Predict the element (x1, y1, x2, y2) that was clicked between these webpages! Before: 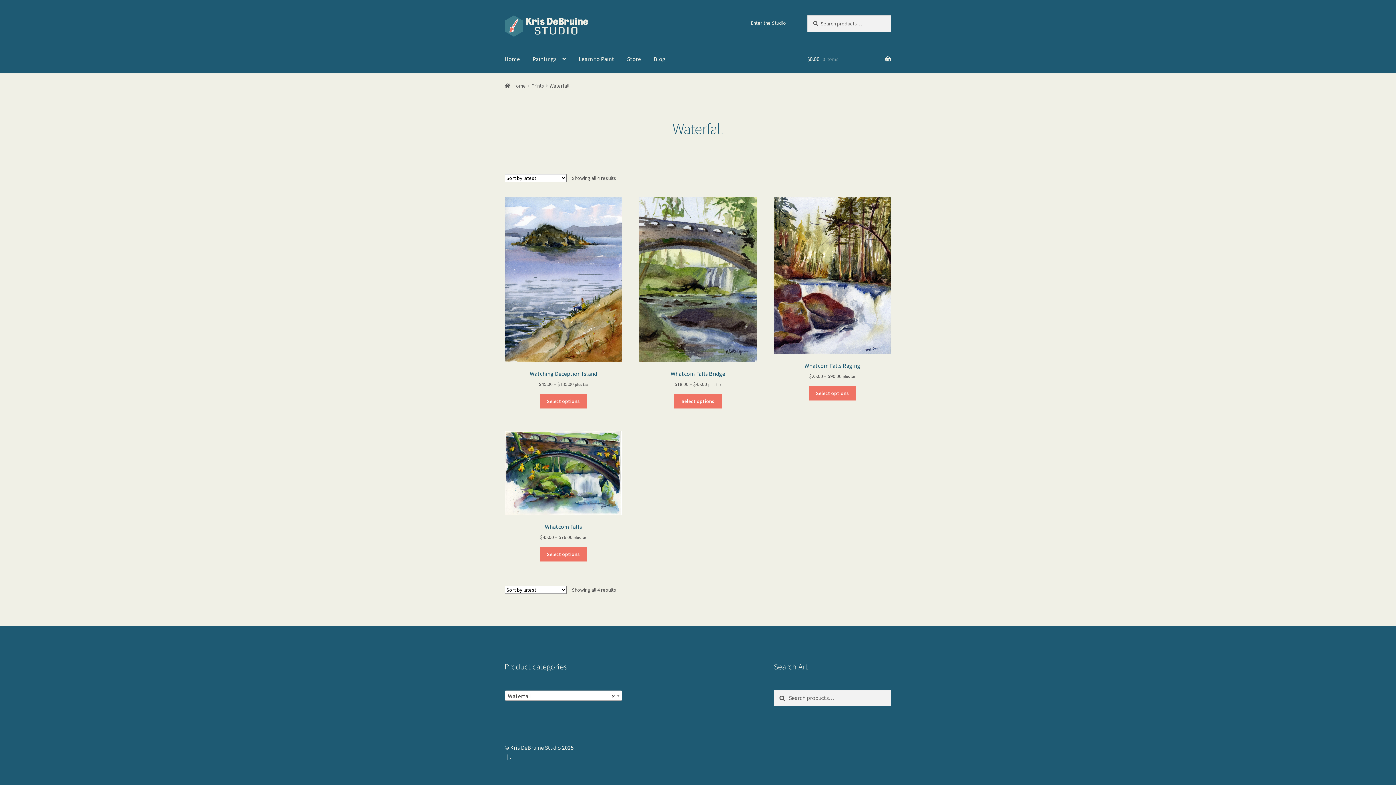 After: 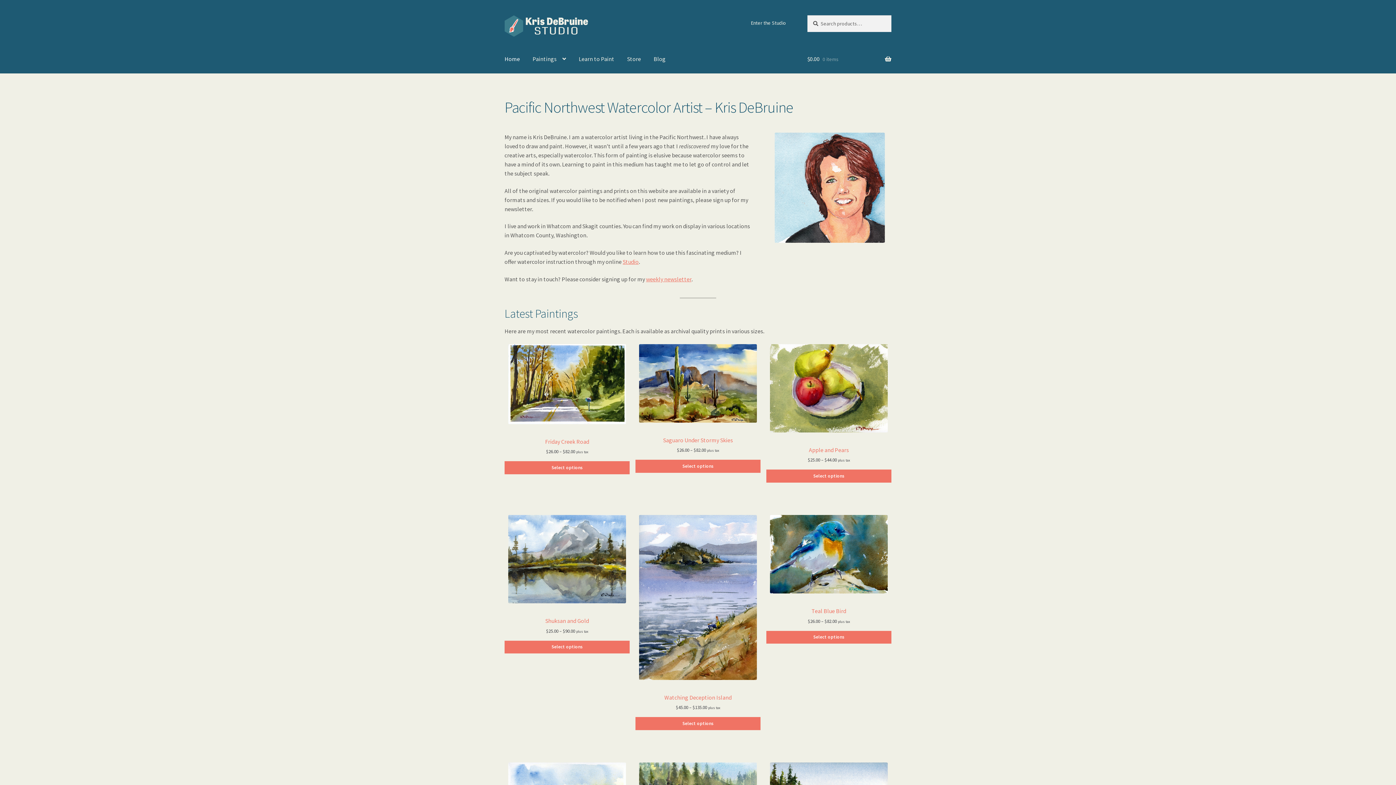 Action: bbox: (504, 15, 588, 36)